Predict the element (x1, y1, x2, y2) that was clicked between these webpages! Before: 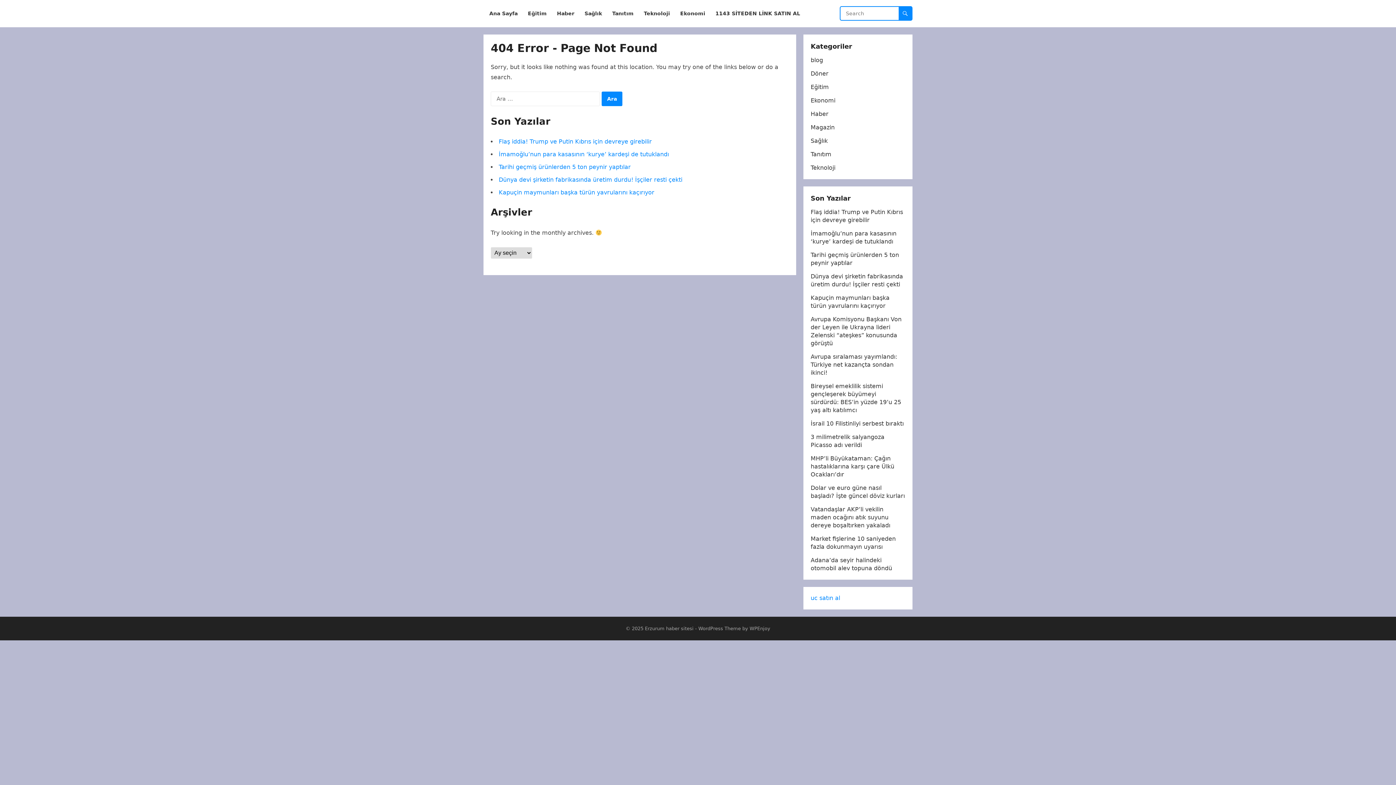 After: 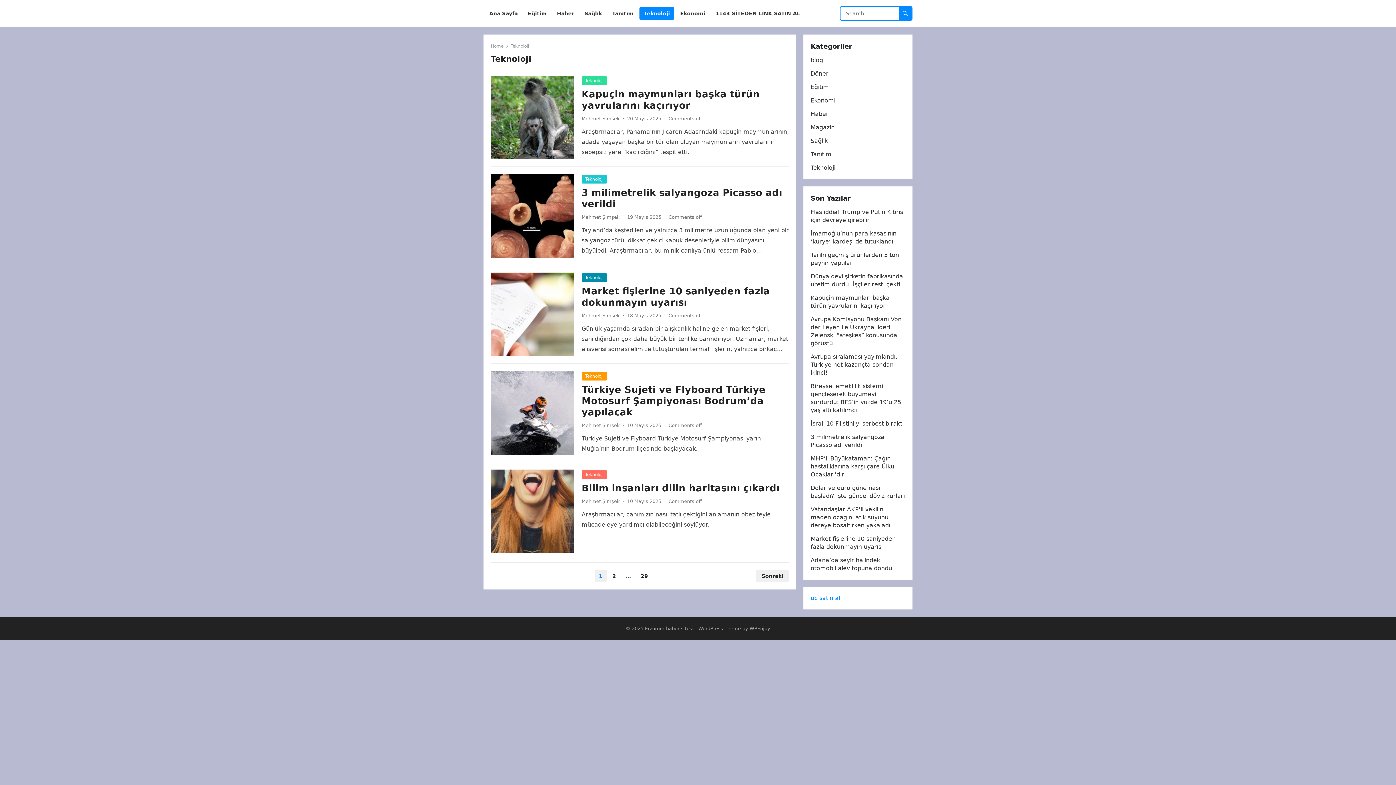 Action: bbox: (810, 164, 835, 171) label: Teknoloji